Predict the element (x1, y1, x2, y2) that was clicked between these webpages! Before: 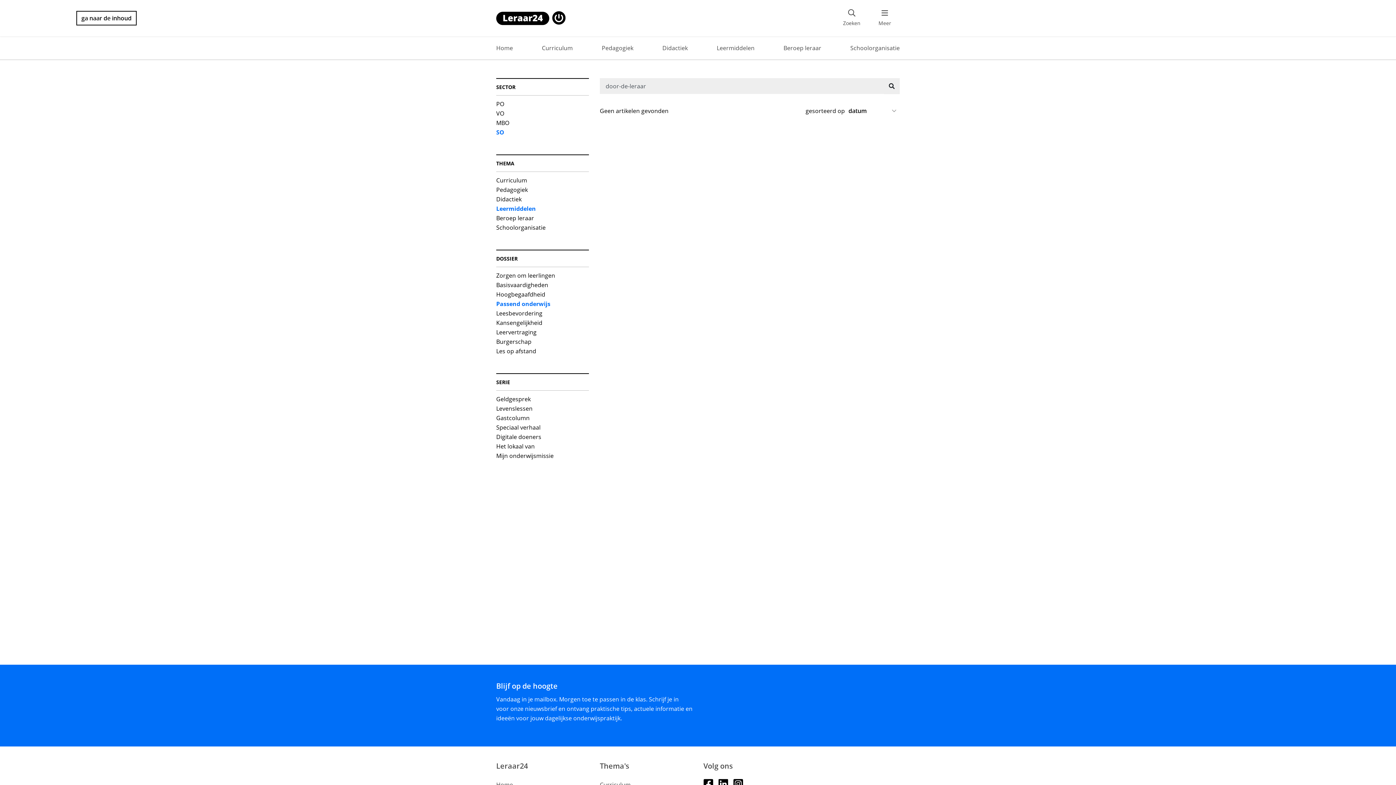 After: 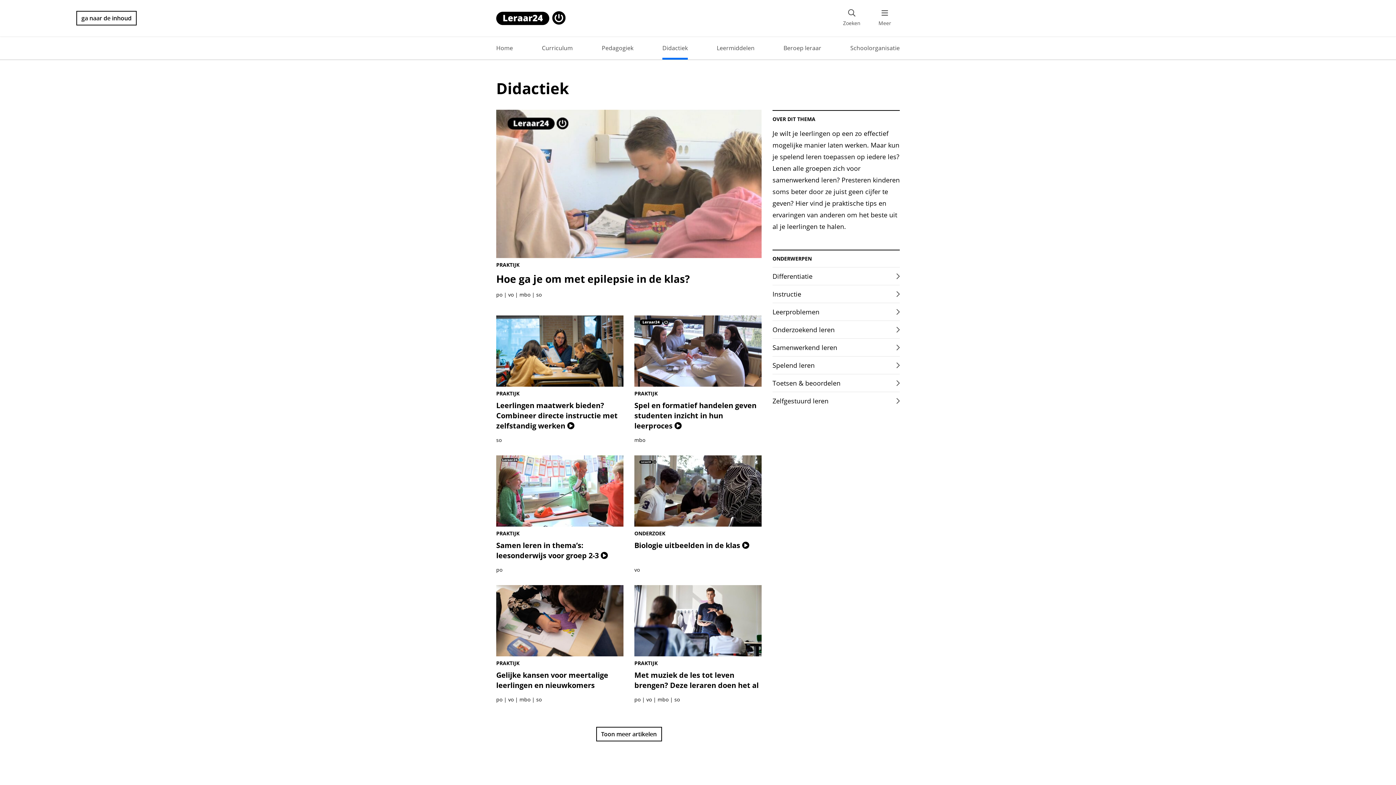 Action: bbox: (660, 36, 689, 59) label: Didactiek